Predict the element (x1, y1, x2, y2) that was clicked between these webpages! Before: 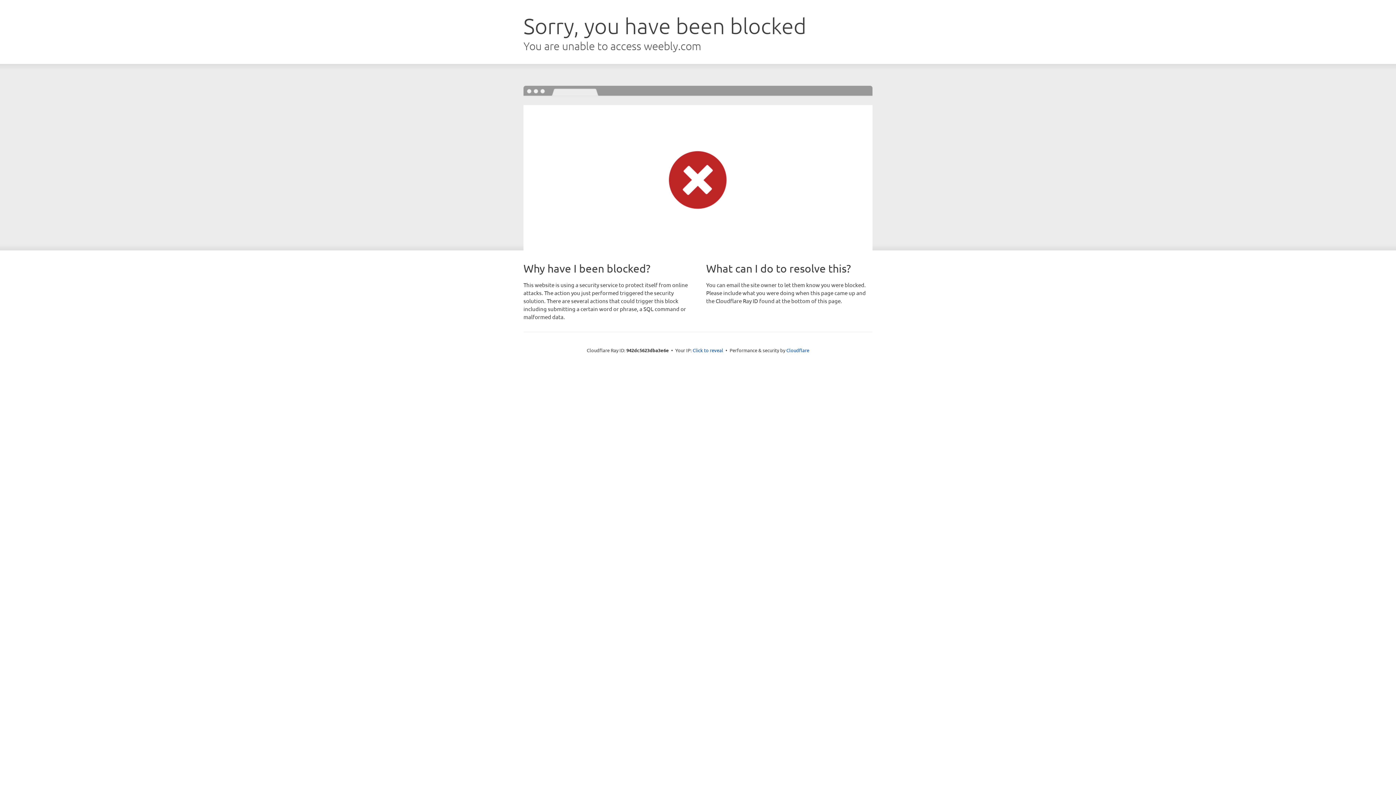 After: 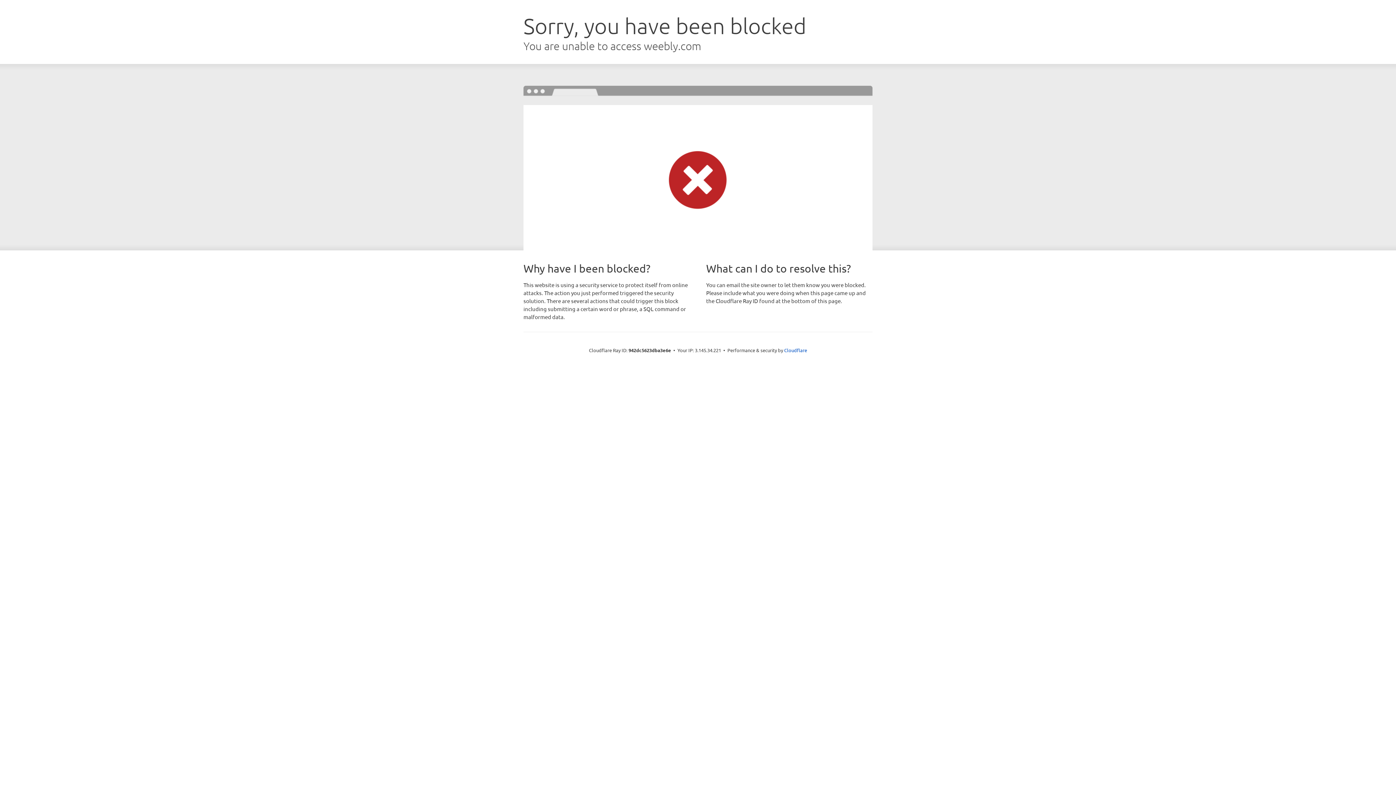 Action: bbox: (692, 346, 723, 353) label: Click to reveal